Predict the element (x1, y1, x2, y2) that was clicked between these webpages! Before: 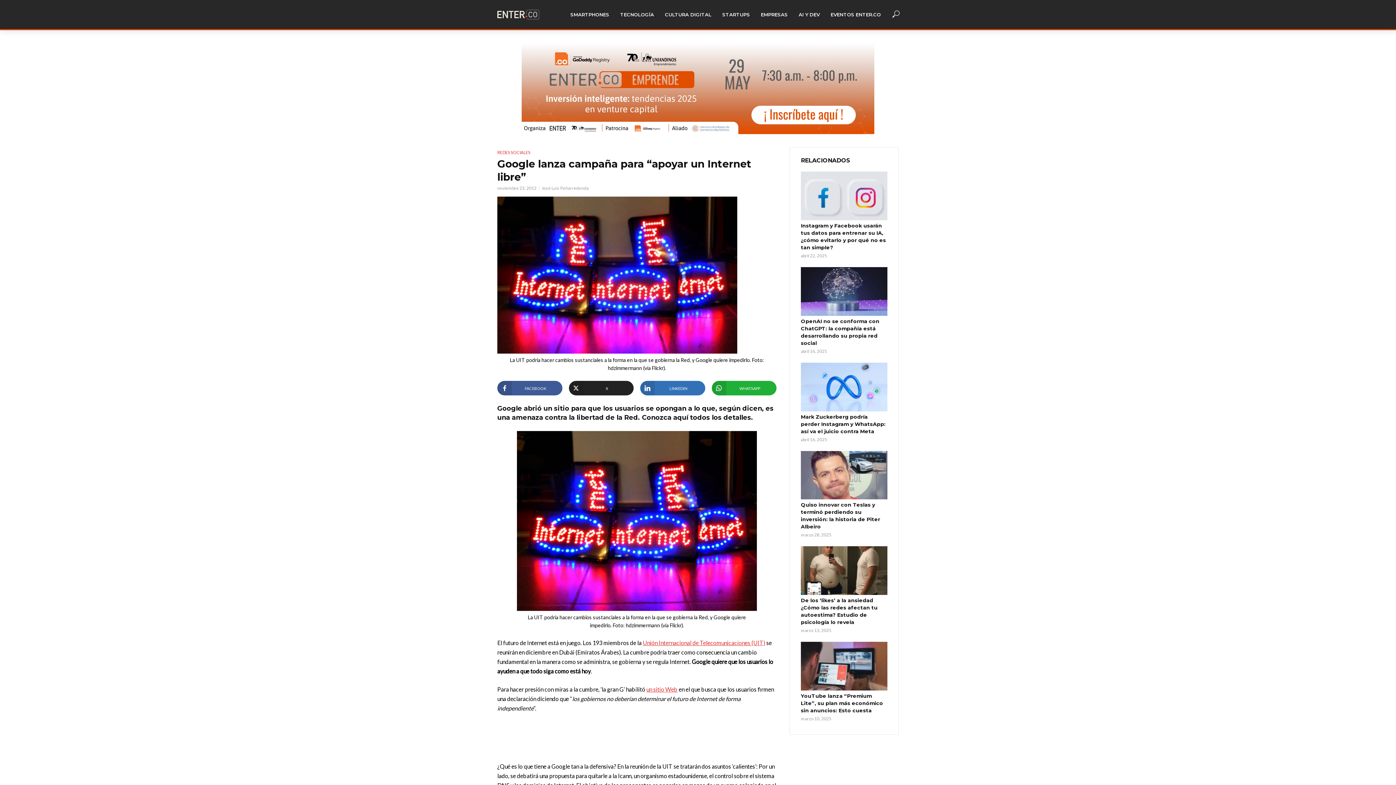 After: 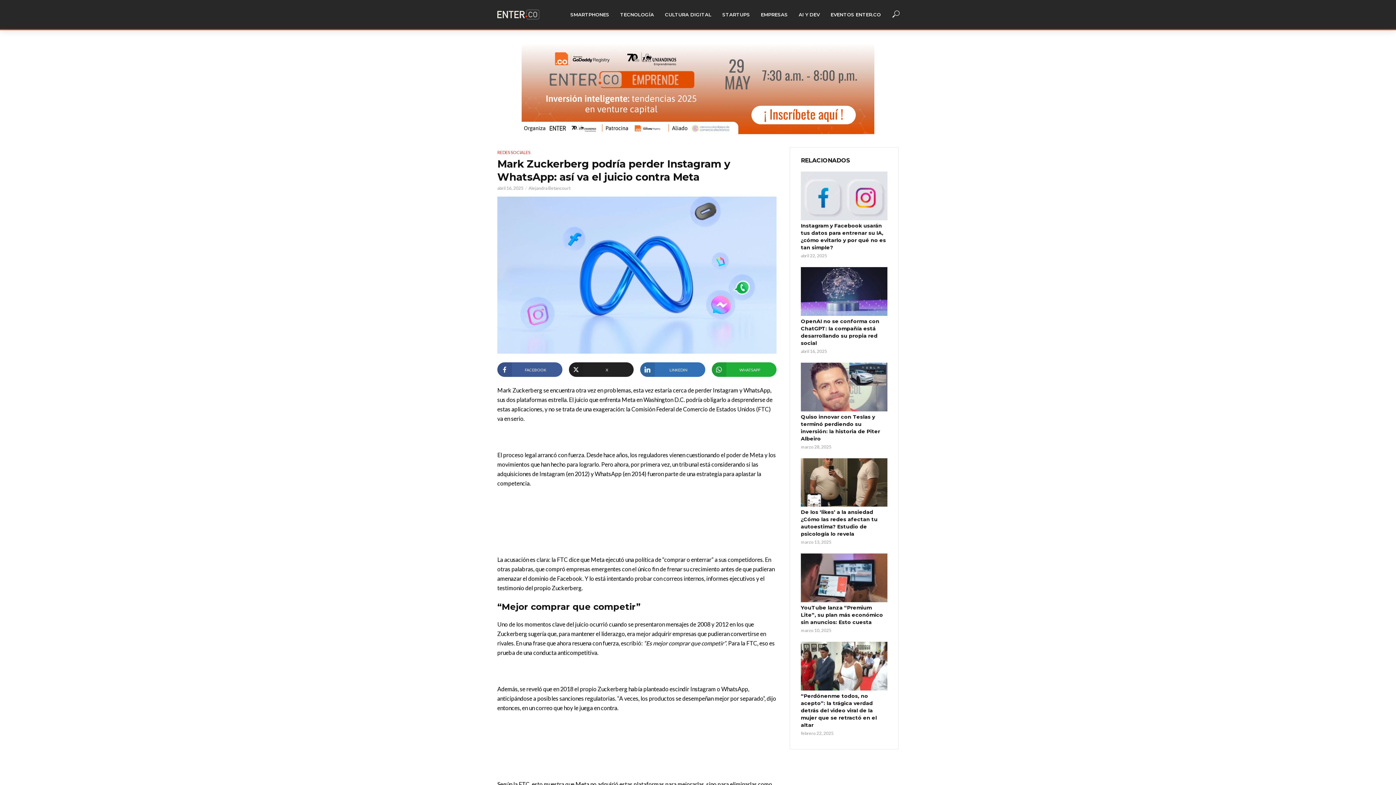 Action: bbox: (801, 413, 887, 435) label: Mark Zuckerberg podría perder Instagram y WhatsApp: así va el juicio contra Meta